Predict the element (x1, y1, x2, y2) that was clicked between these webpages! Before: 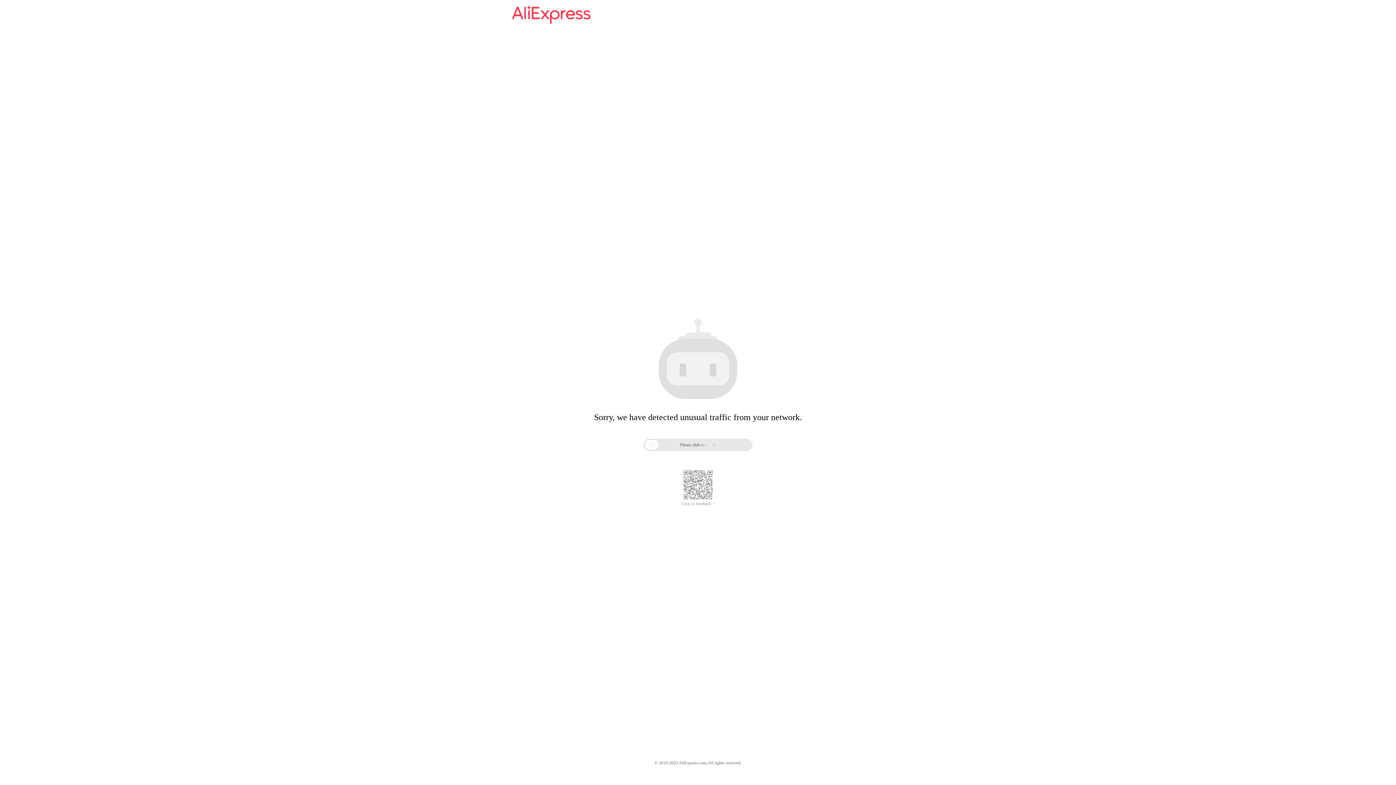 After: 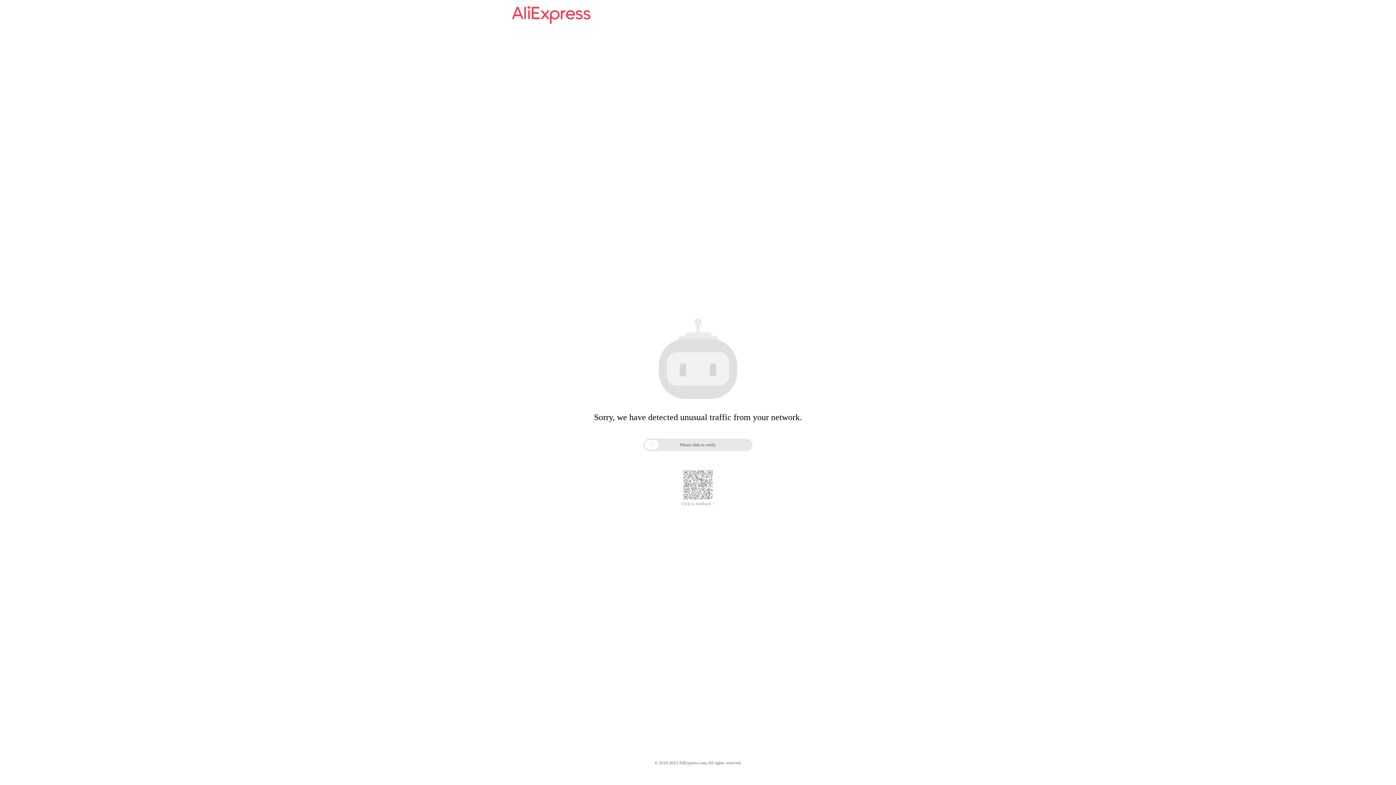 Action: bbox: (512, 16, 590, 25)